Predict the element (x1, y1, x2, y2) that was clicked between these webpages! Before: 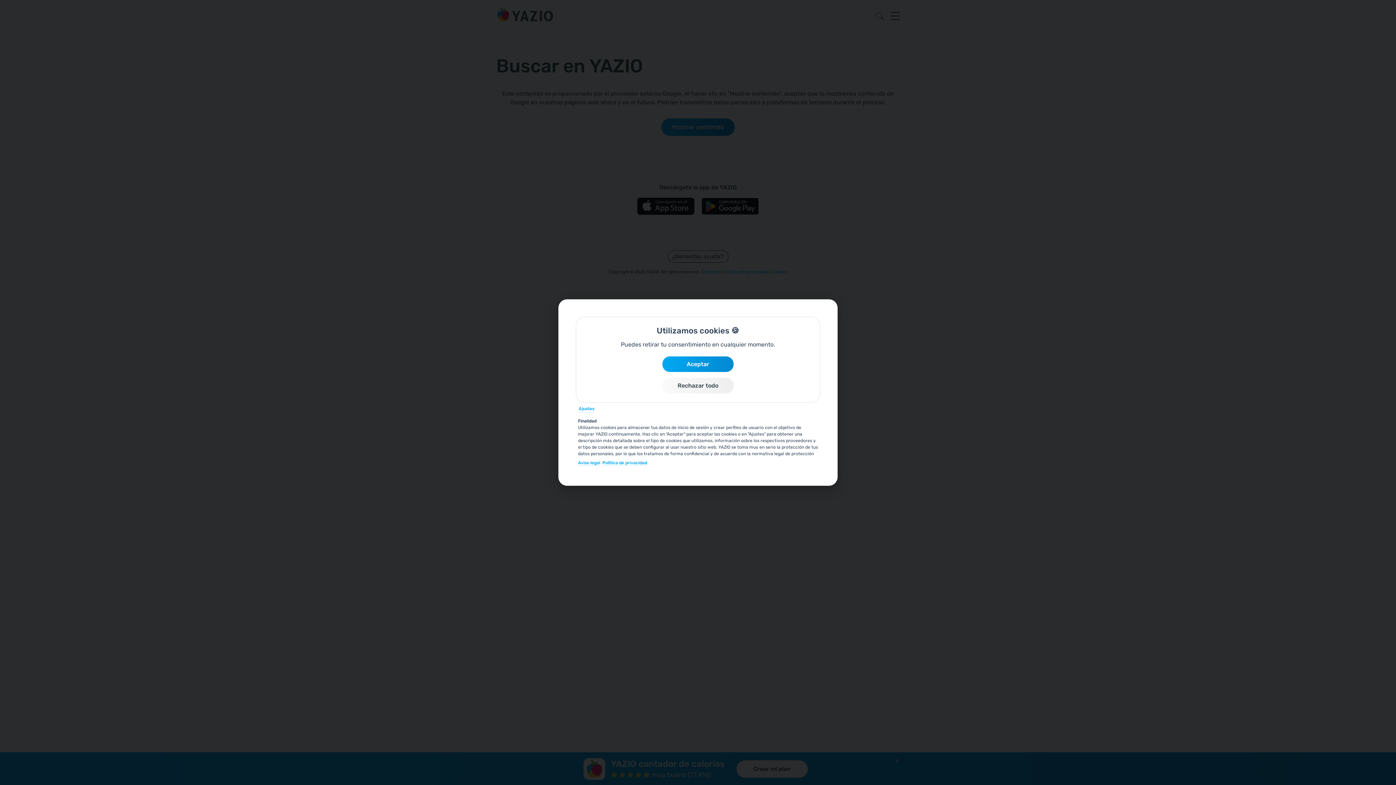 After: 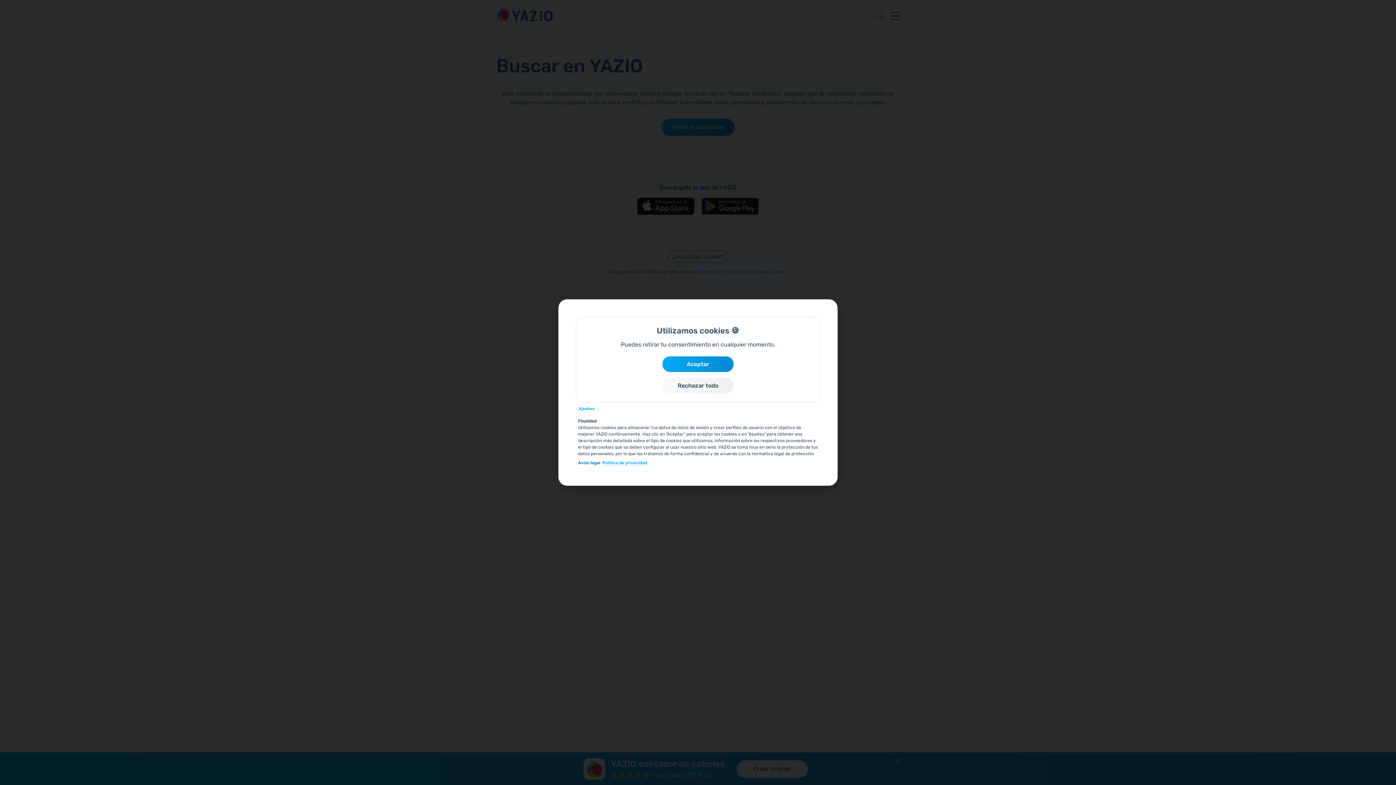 Action: bbox: (578, 460, 600, 466) label: Aviso legal